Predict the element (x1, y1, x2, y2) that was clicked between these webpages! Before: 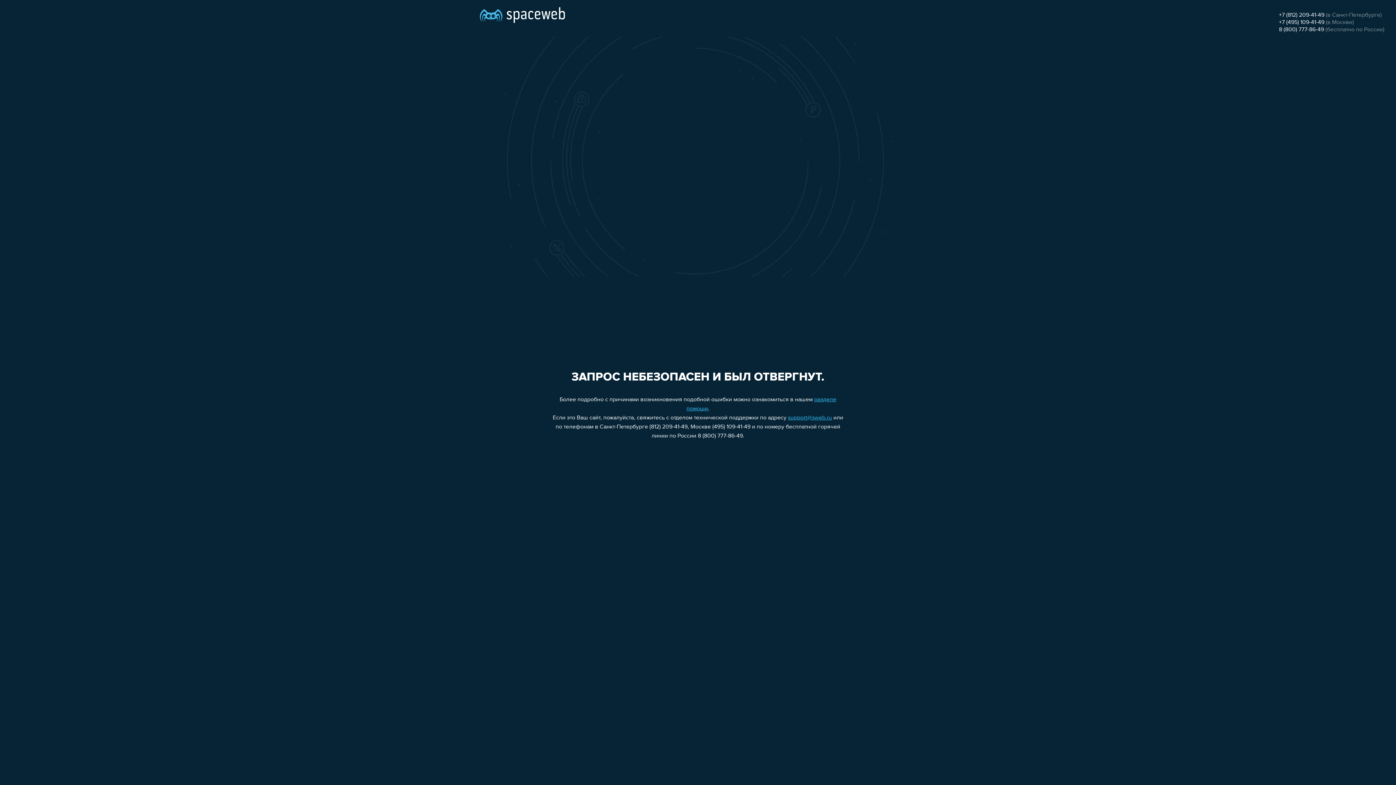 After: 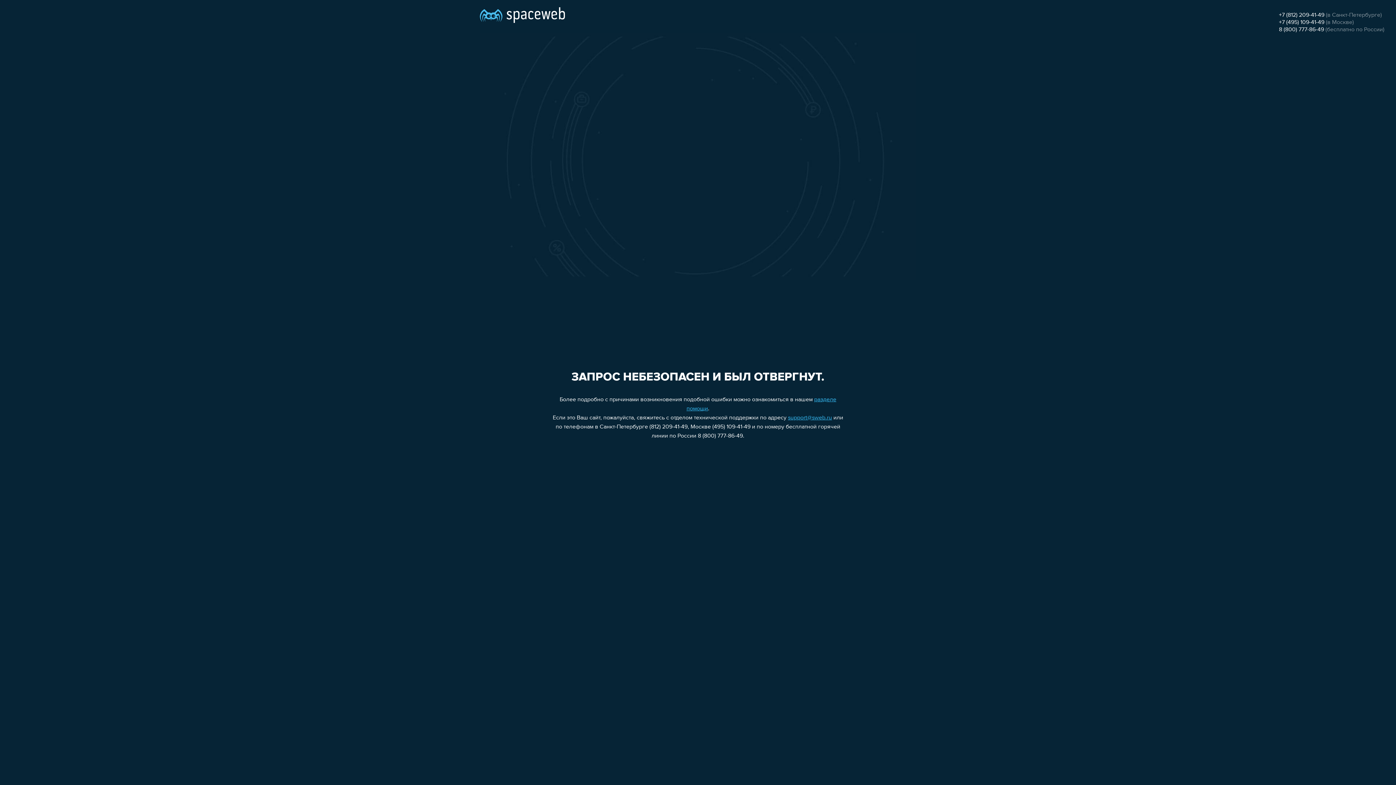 Action: label: 8 (800) 777-86-49 bbox: (1279, 26, 1324, 32)